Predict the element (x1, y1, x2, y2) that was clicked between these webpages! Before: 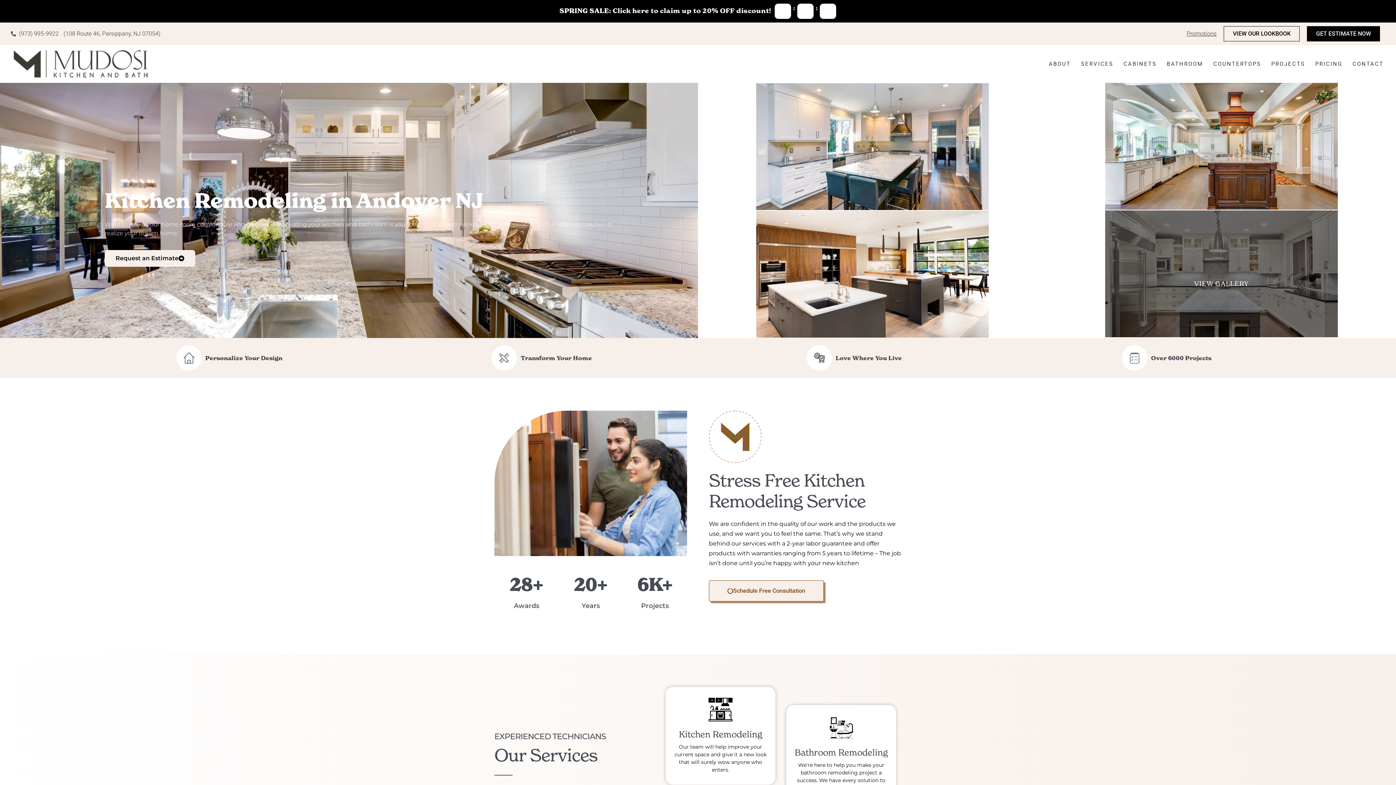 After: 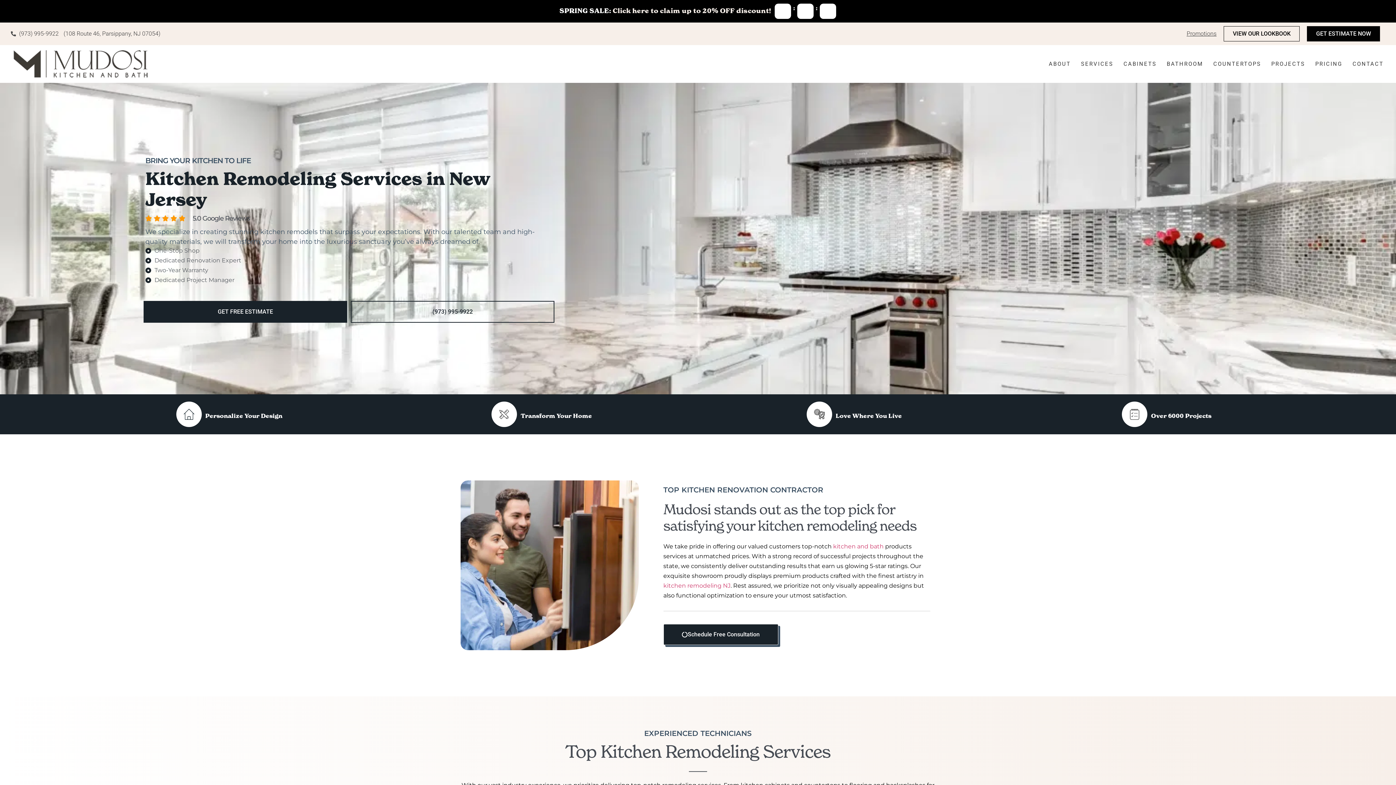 Action: bbox: (708, 716, 732, 723)